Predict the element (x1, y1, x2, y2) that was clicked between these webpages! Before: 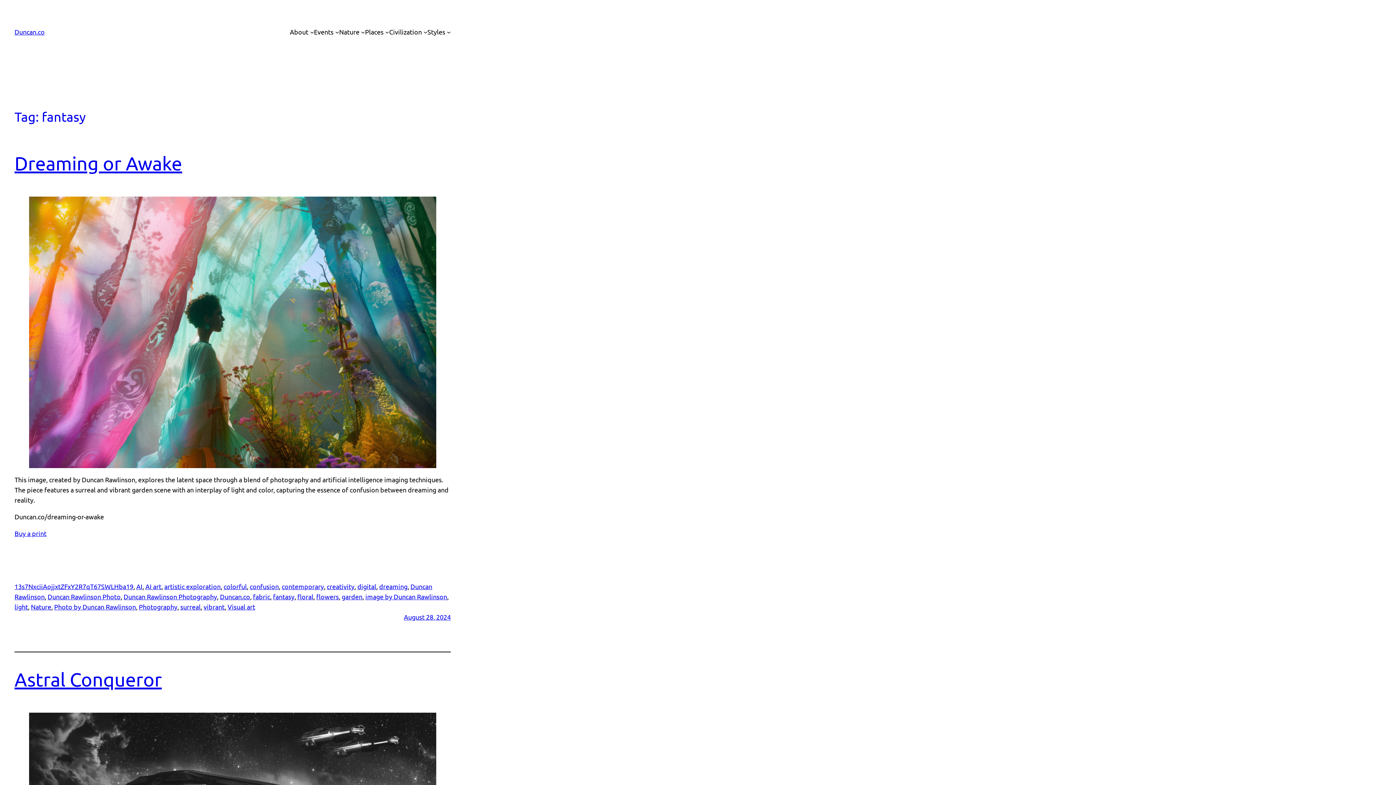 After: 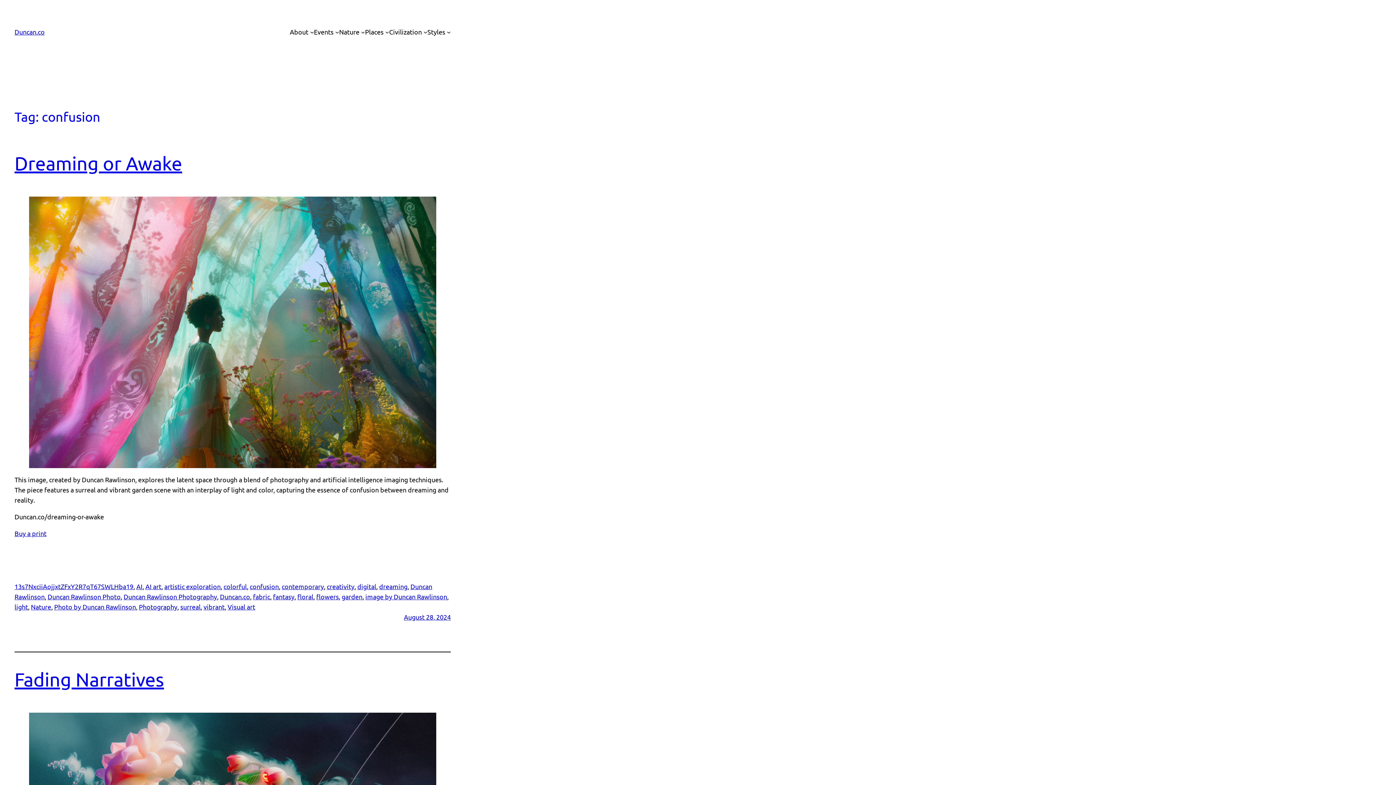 Action: label: confusion bbox: (249, 582, 278, 590)